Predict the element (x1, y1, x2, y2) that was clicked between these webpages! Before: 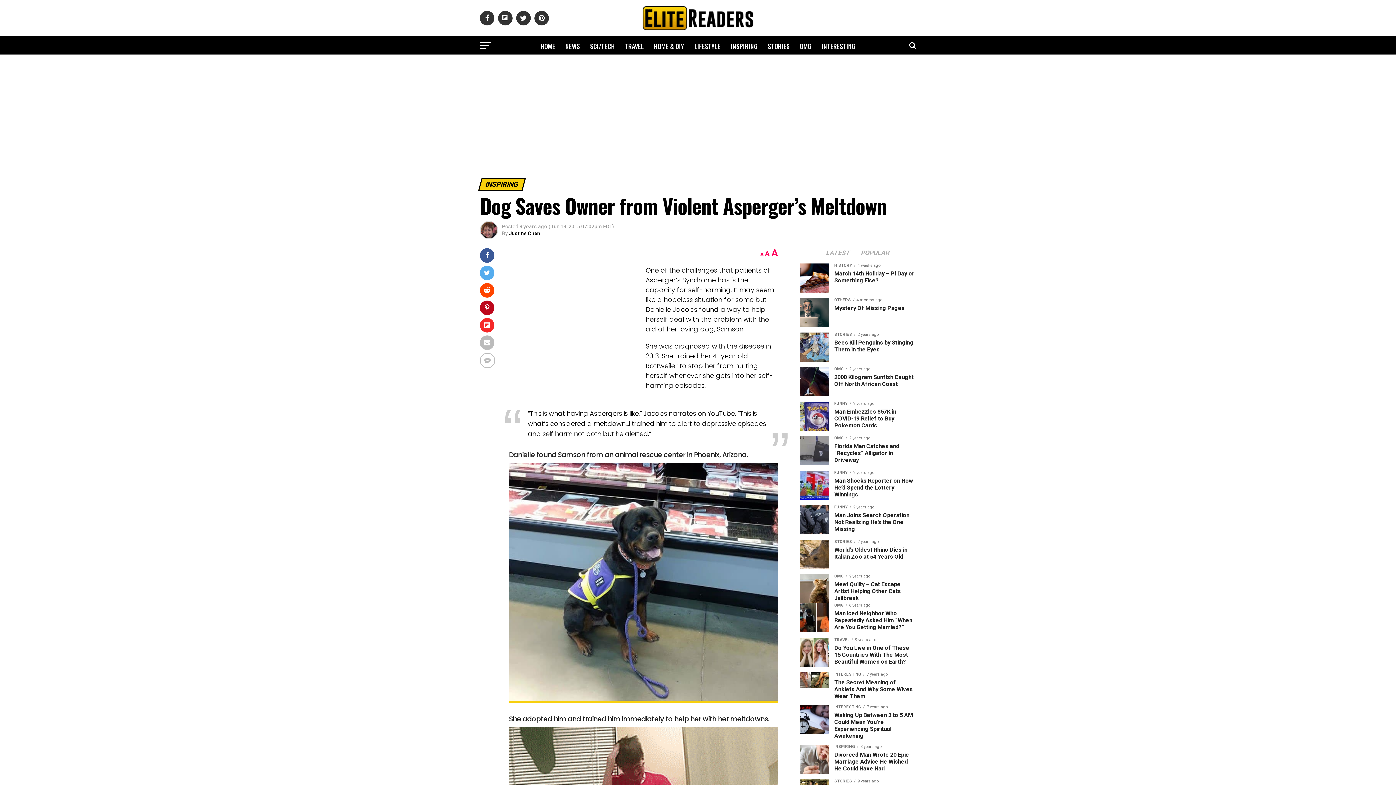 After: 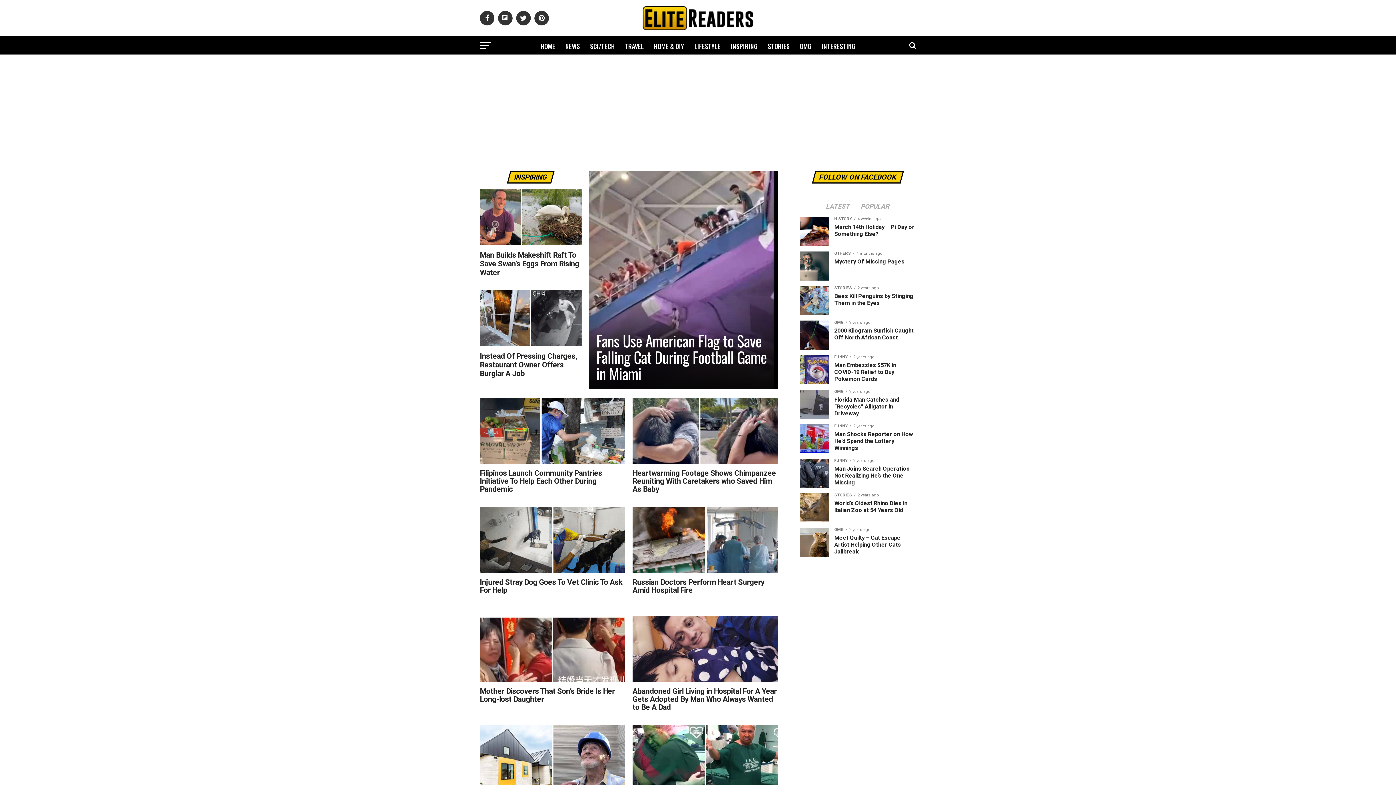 Action: bbox: (726, 36, 762, 56) label: INSPIRING